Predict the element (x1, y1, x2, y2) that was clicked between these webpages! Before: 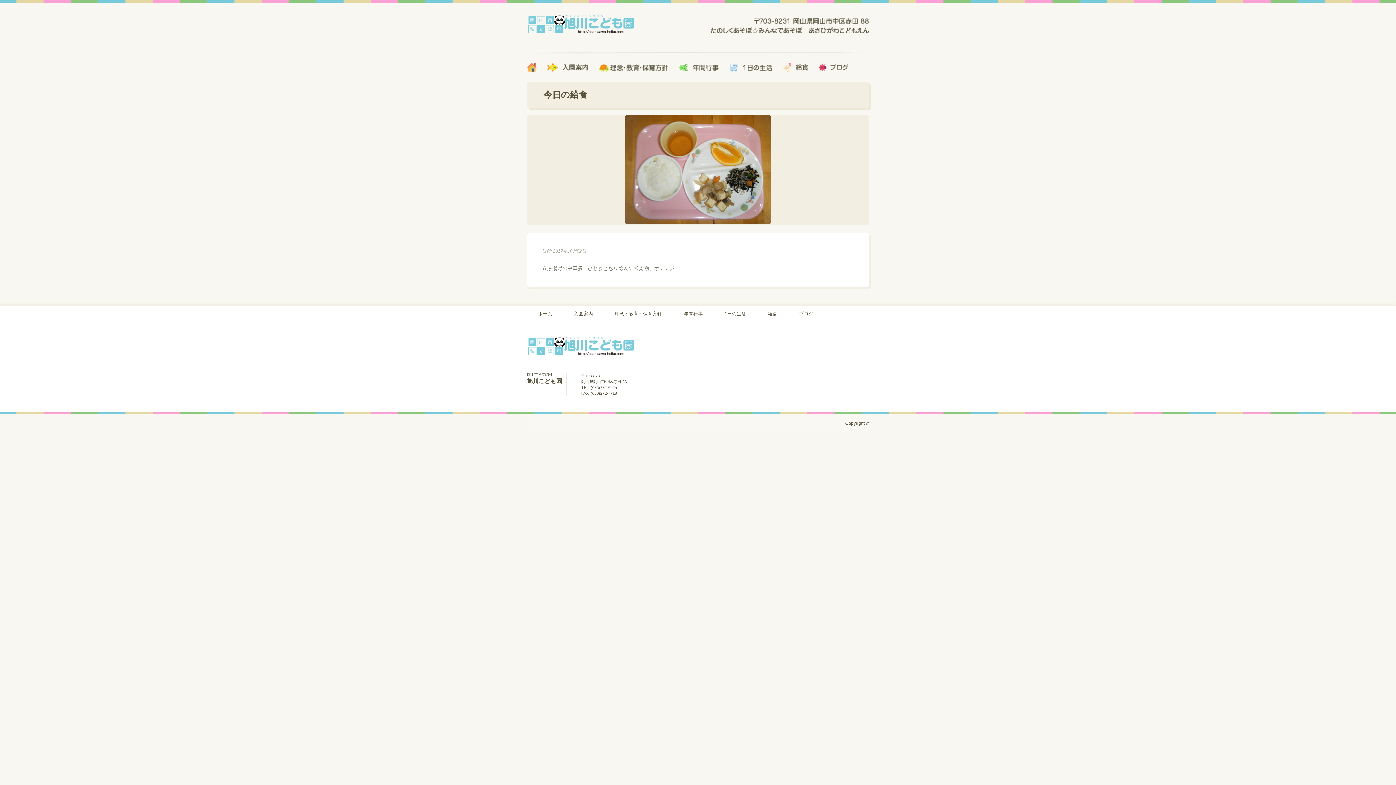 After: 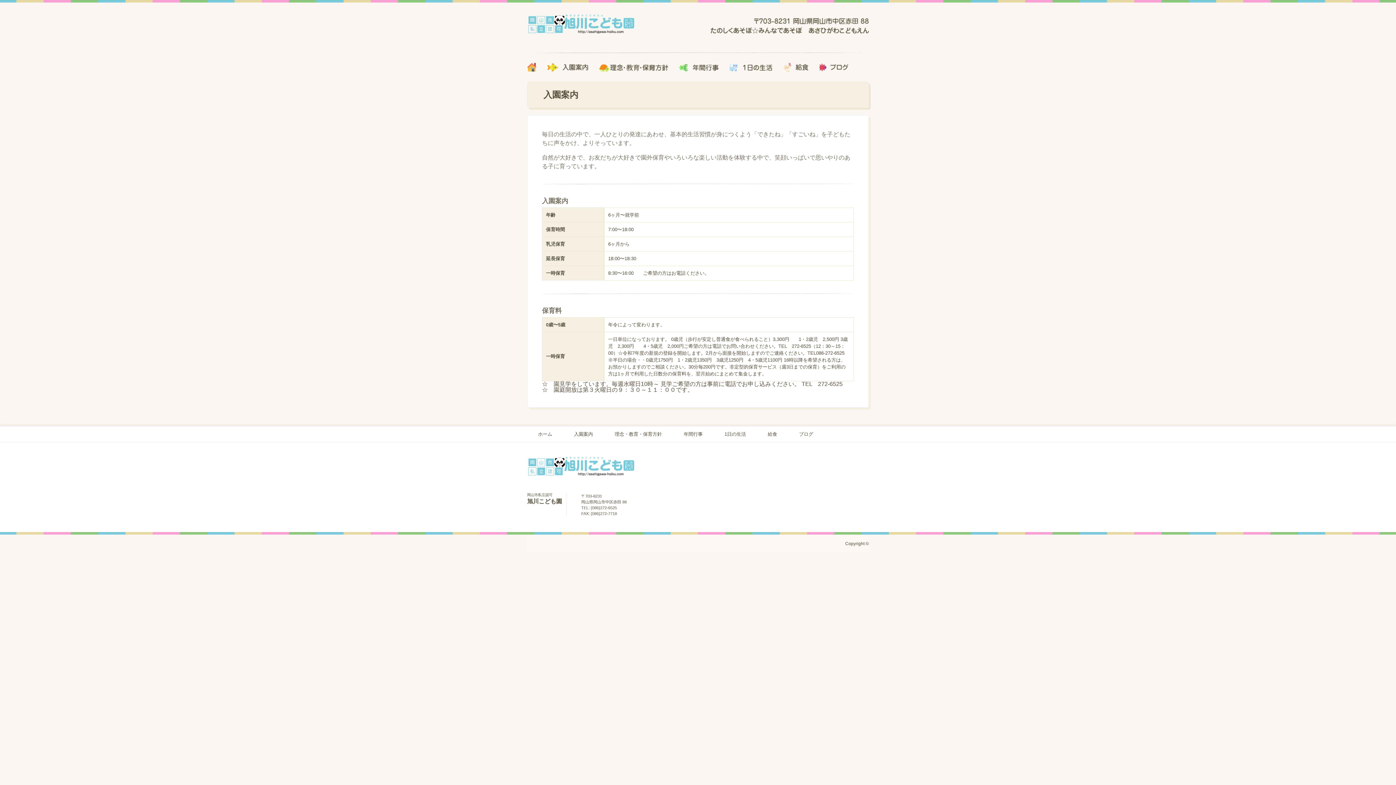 Action: bbox: (574, 311, 593, 316) label: 入園案内